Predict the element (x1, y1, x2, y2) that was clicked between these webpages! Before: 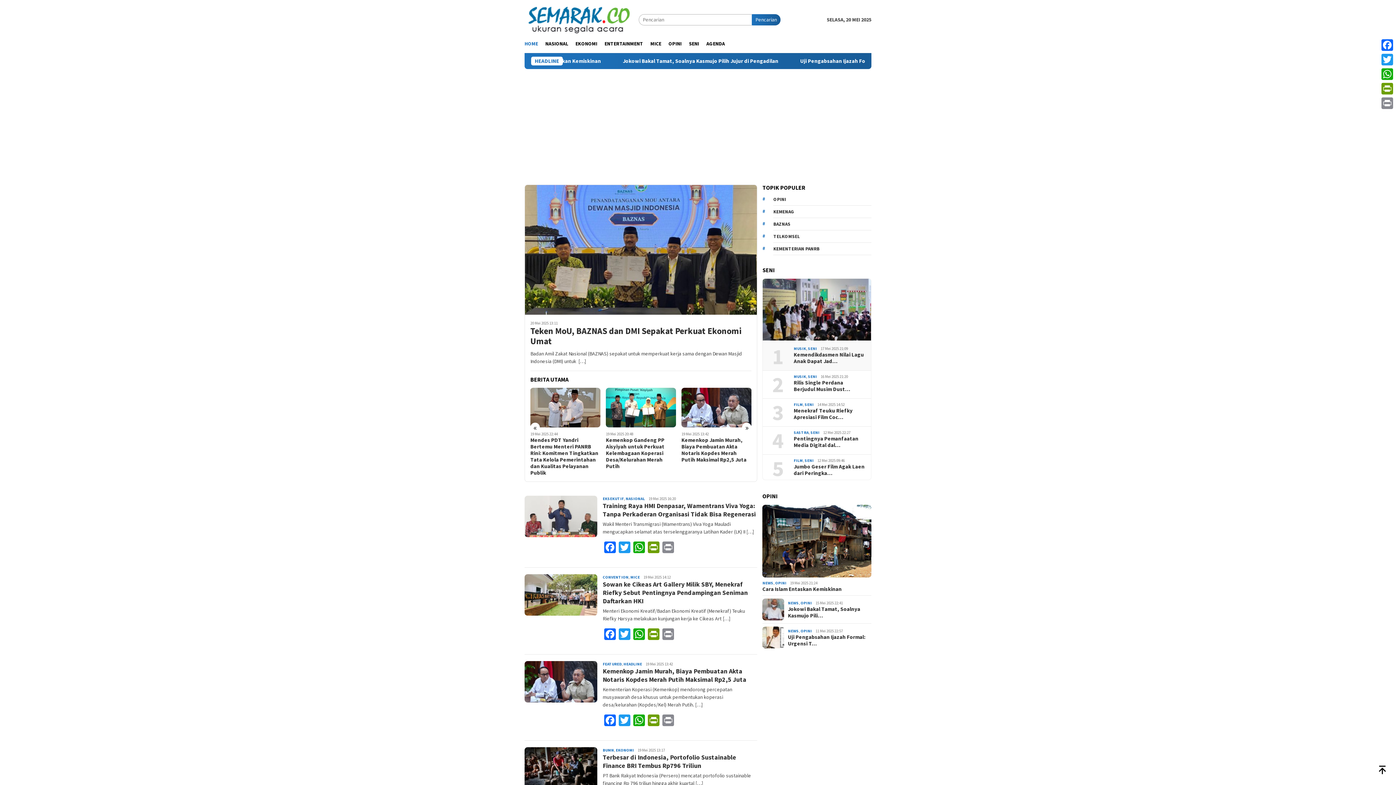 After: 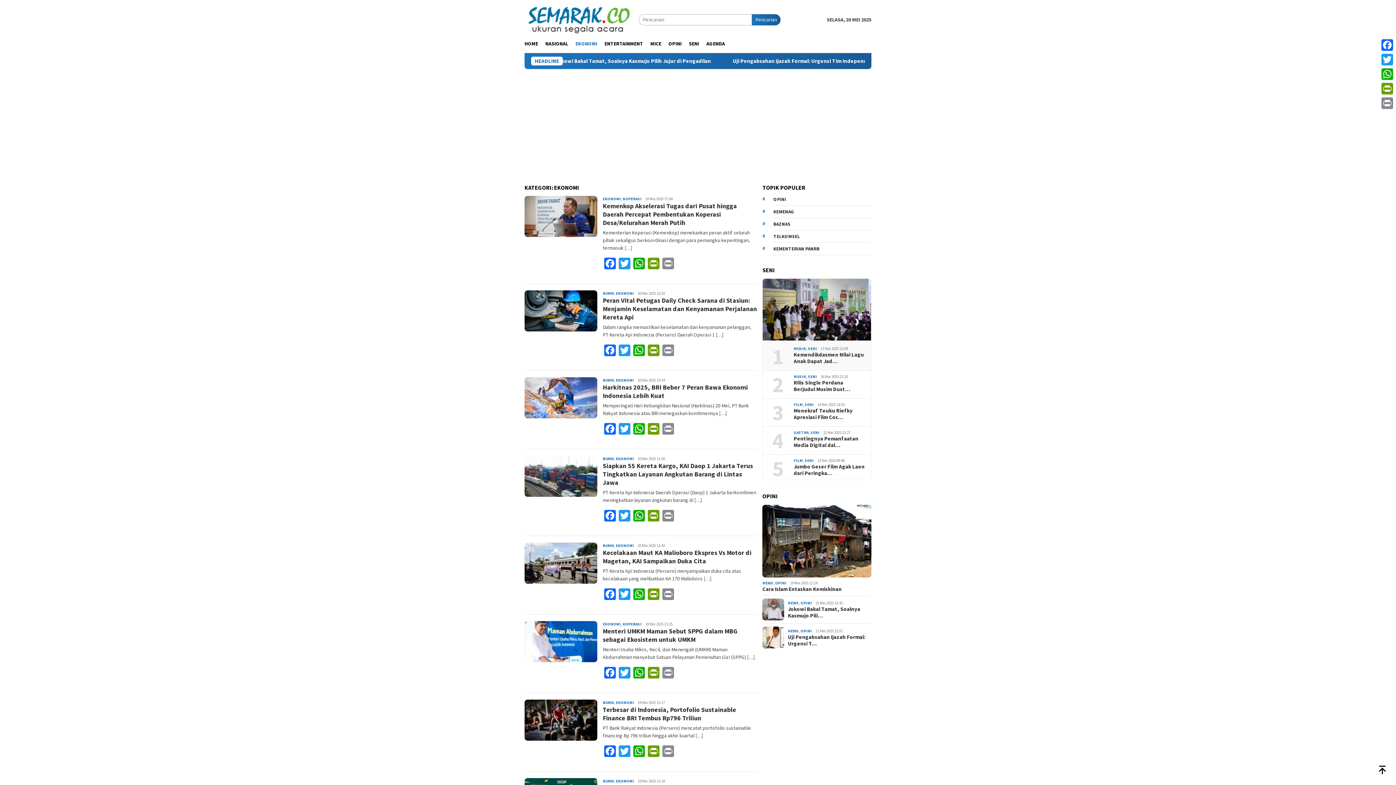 Action: bbox: (572, 34, 601, 53) label: EKONOMI